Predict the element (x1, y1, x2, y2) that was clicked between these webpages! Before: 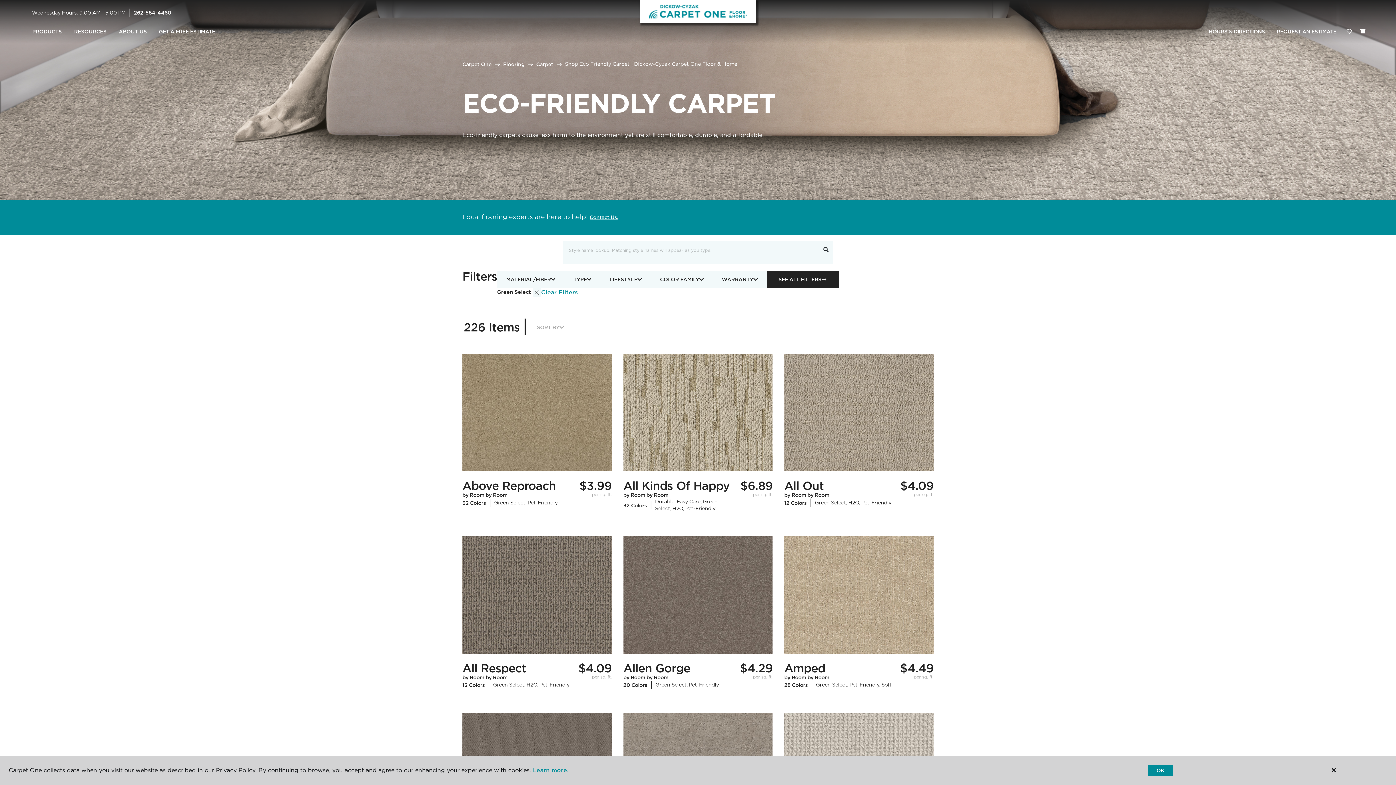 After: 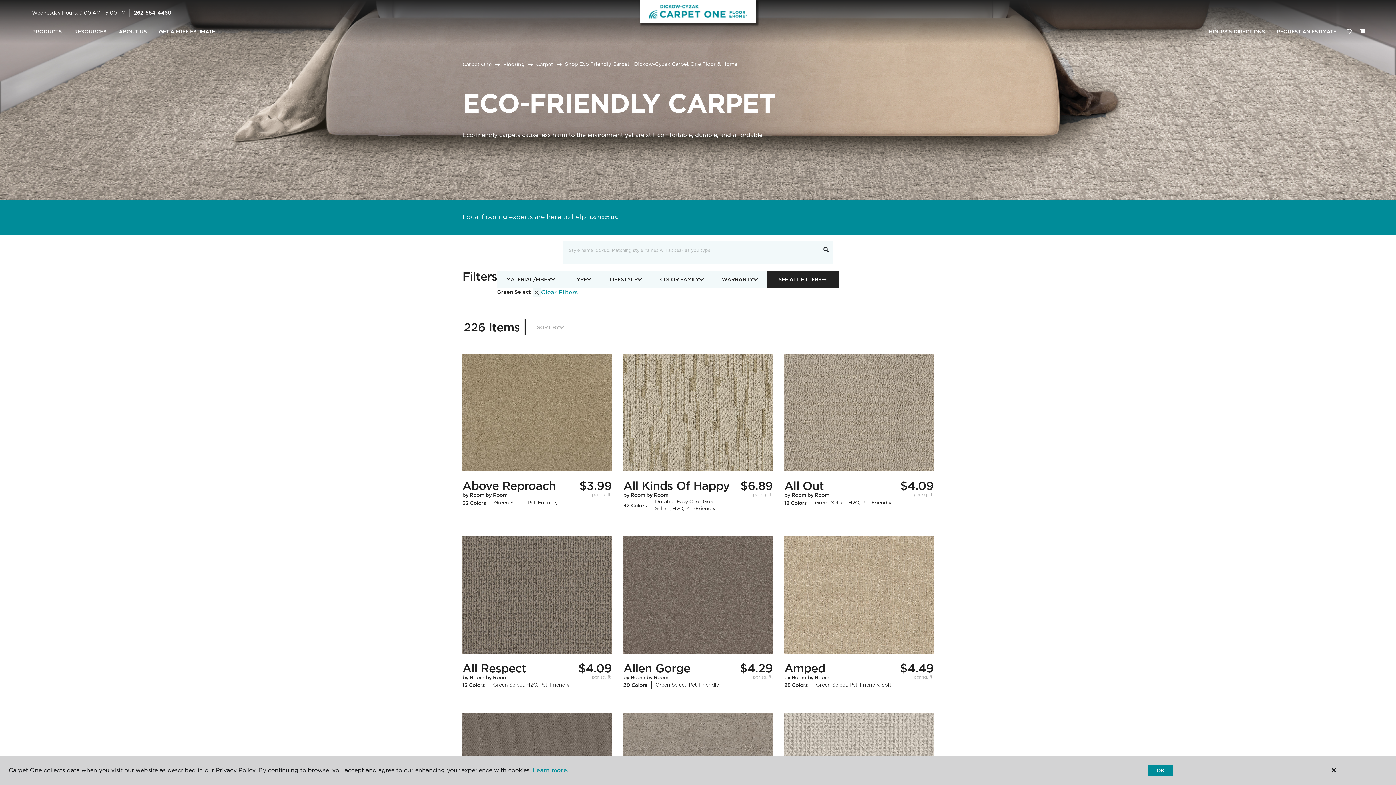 Action: label: 262-584-4460 bbox: (133, 9, 171, 15)